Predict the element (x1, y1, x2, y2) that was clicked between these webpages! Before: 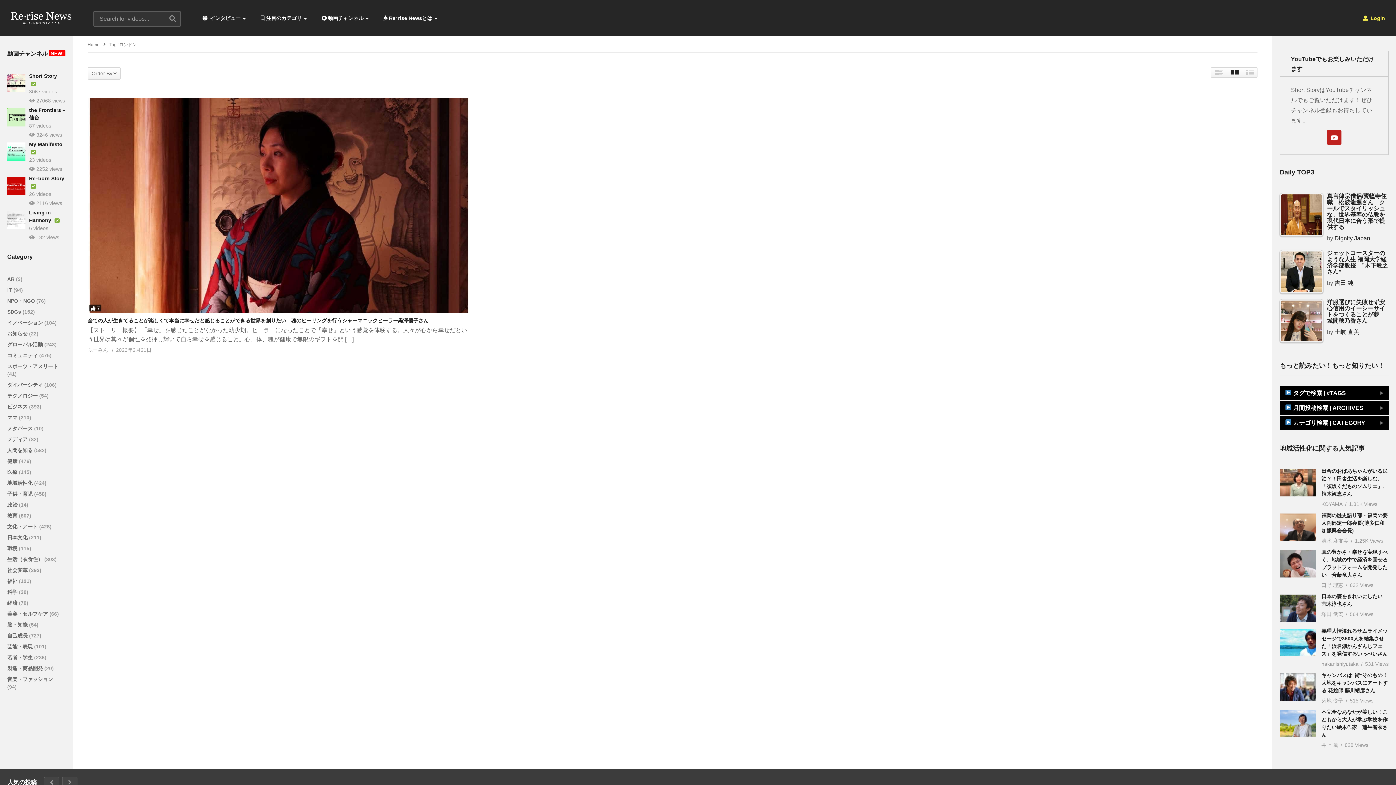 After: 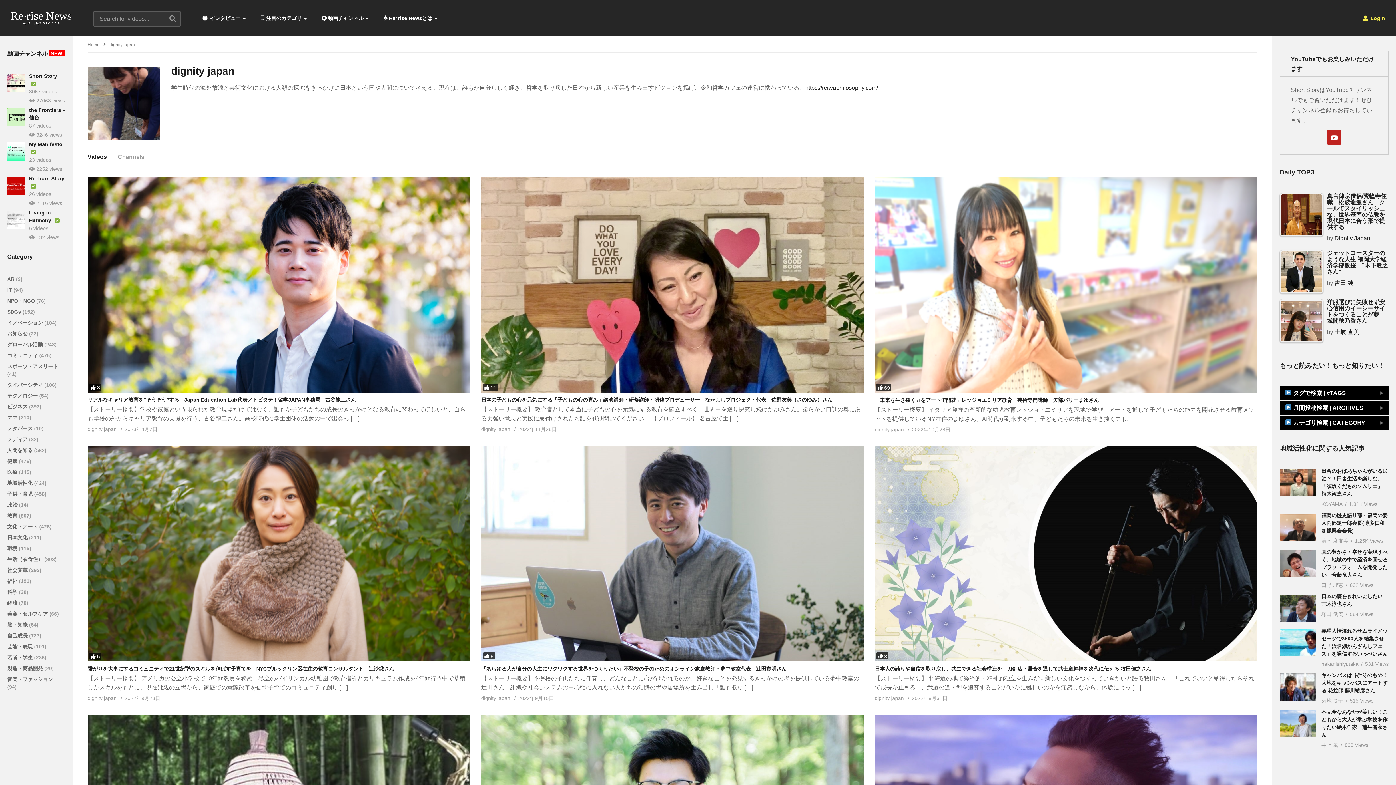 Action: label: Dignity Japan bbox: (1334, 235, 1370, 241)